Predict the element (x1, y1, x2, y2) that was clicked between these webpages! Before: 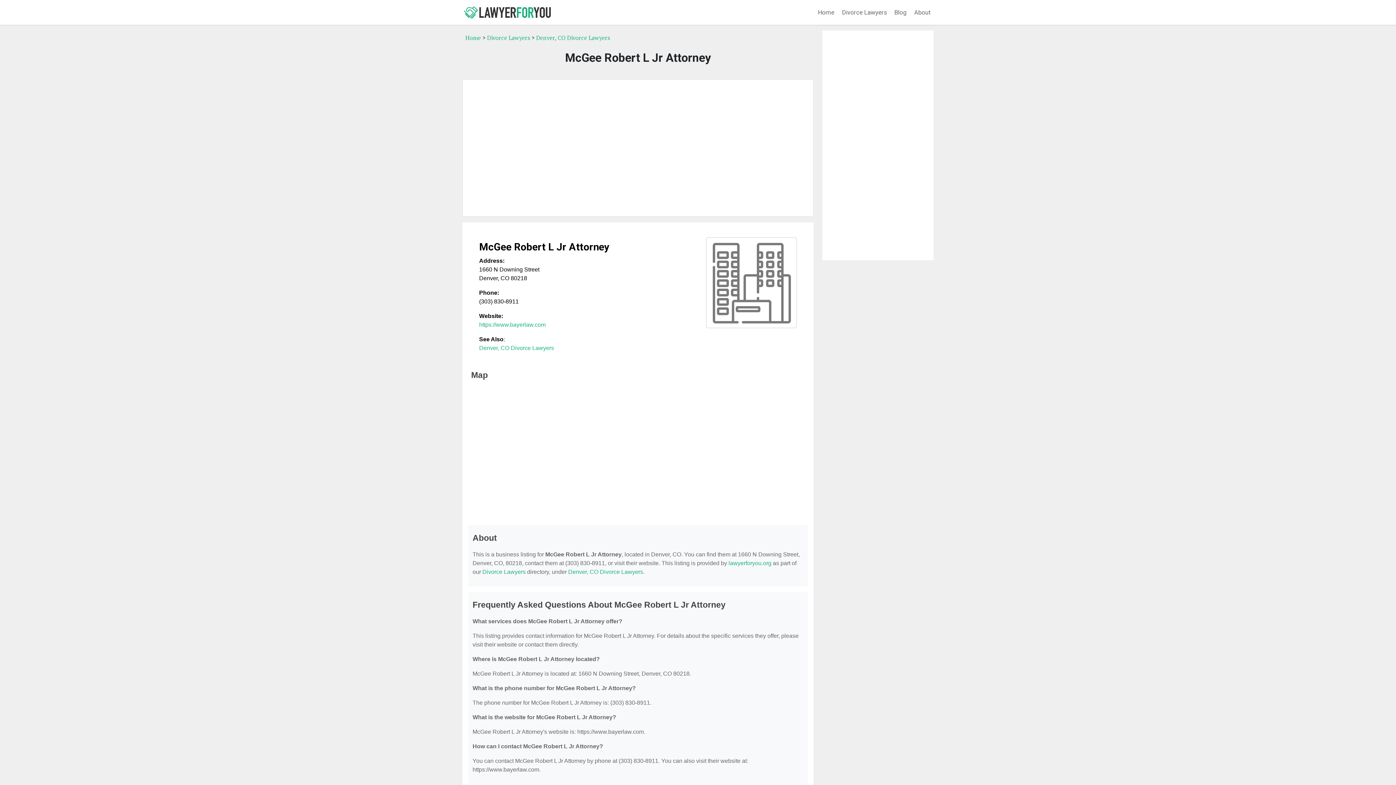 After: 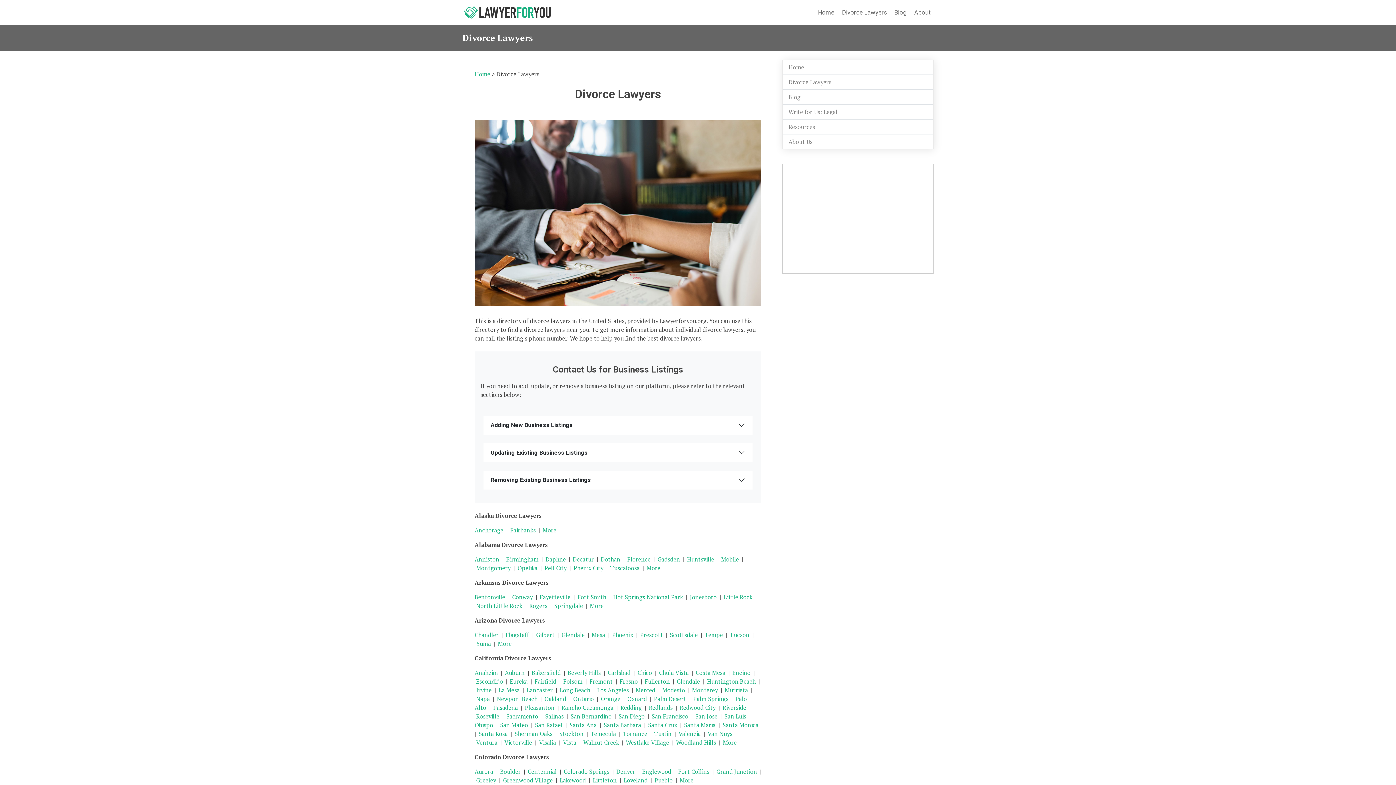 Action: bbox: (482, 569, 525, 575) label: Divorce Lawyers